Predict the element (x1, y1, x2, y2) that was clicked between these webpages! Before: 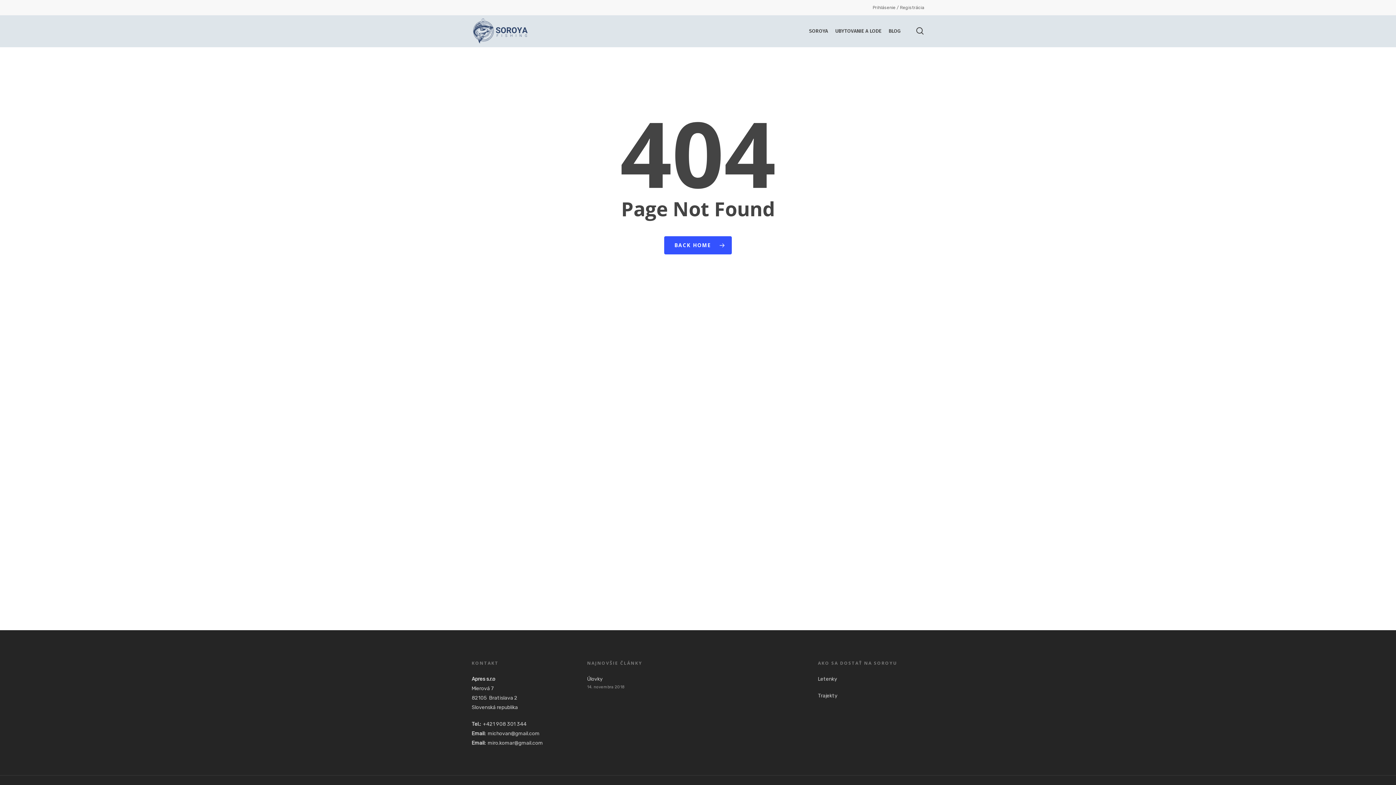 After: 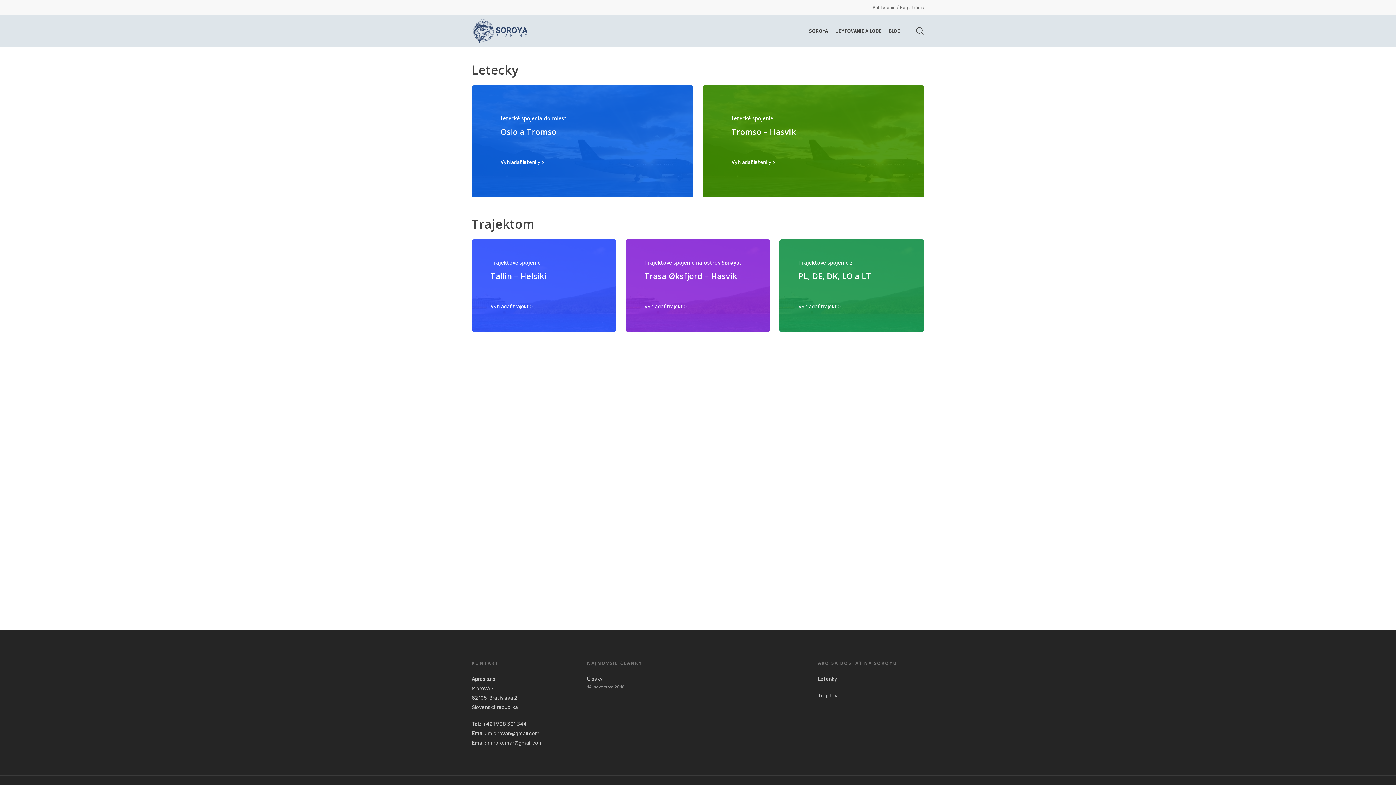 Action: label: Letenky bbox: (818, 676, 837, 682)